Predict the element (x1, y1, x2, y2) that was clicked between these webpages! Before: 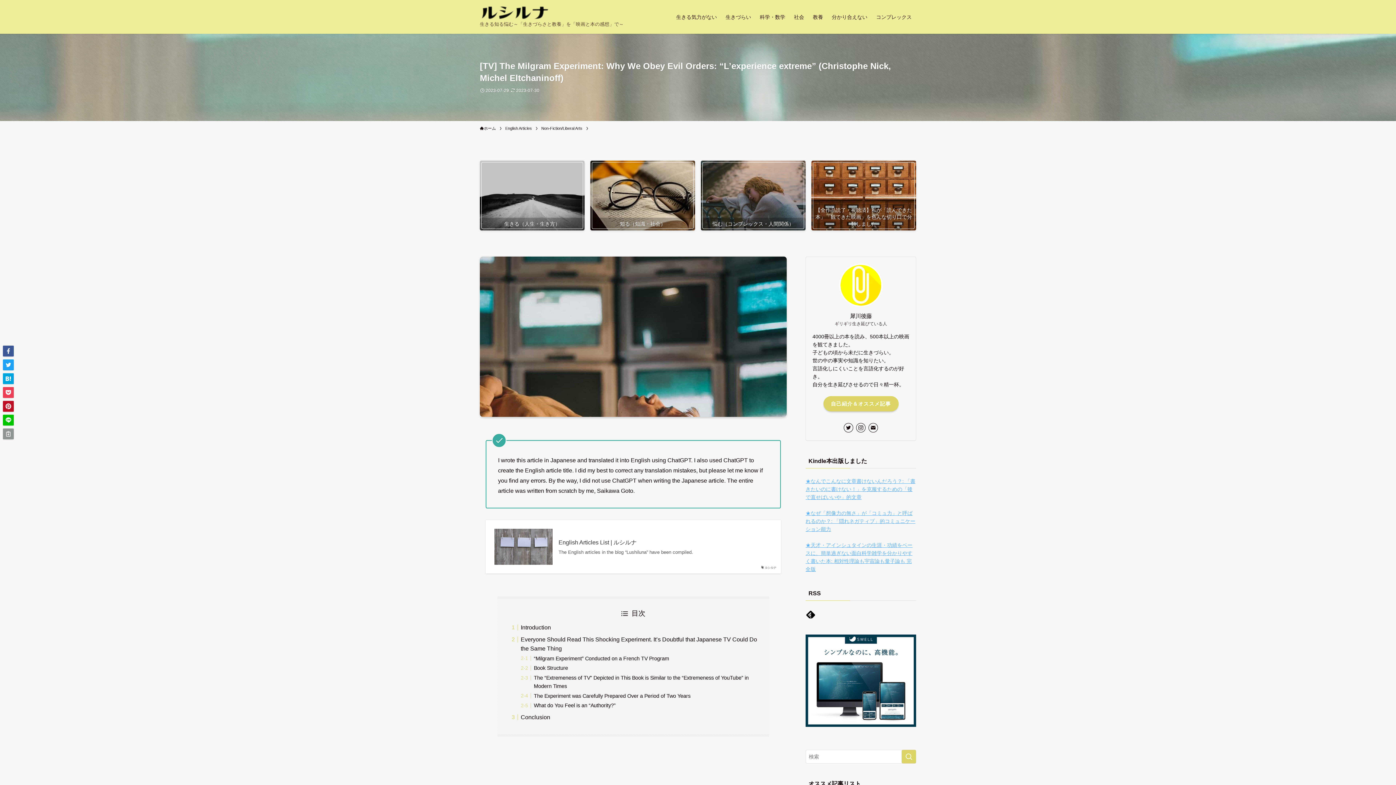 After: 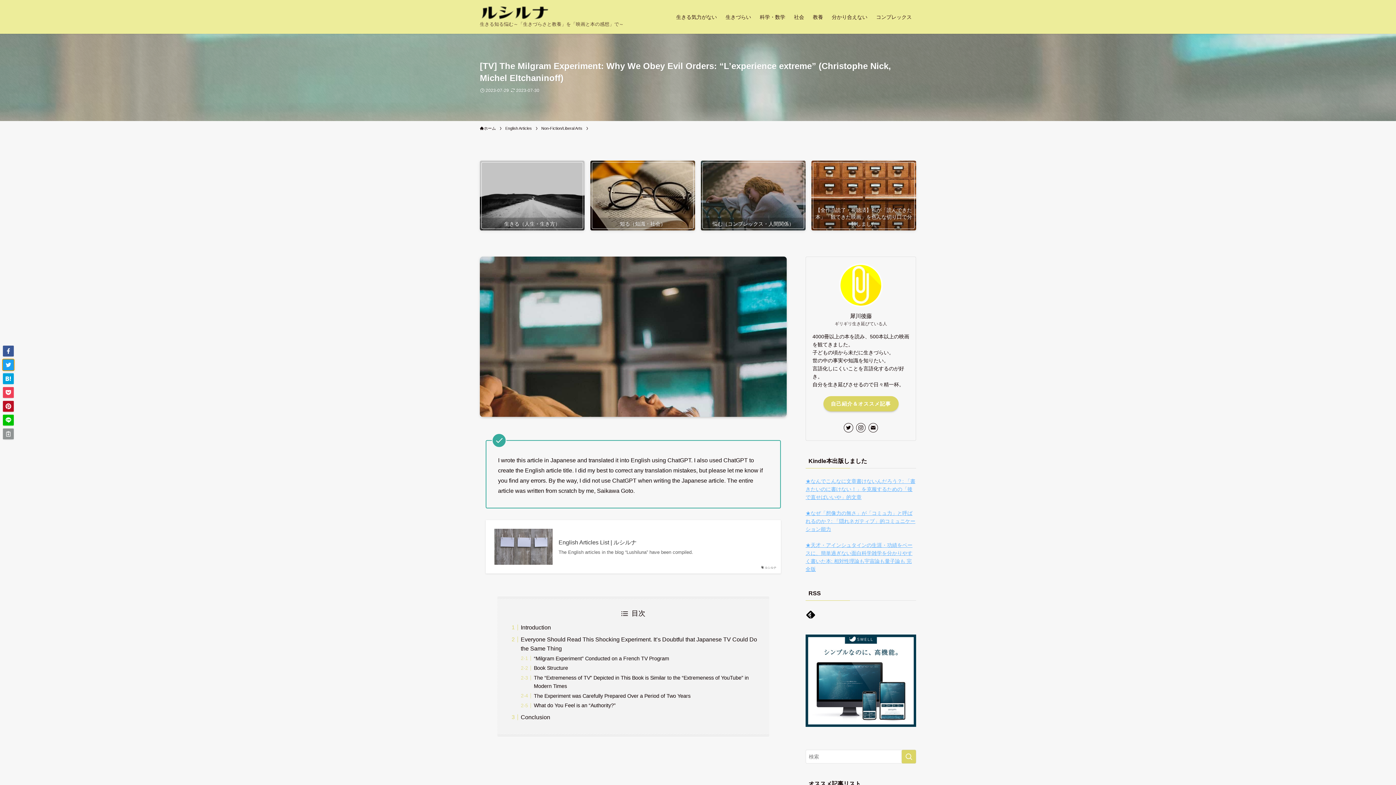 Action: bbox: (2, 359, 13, 370)